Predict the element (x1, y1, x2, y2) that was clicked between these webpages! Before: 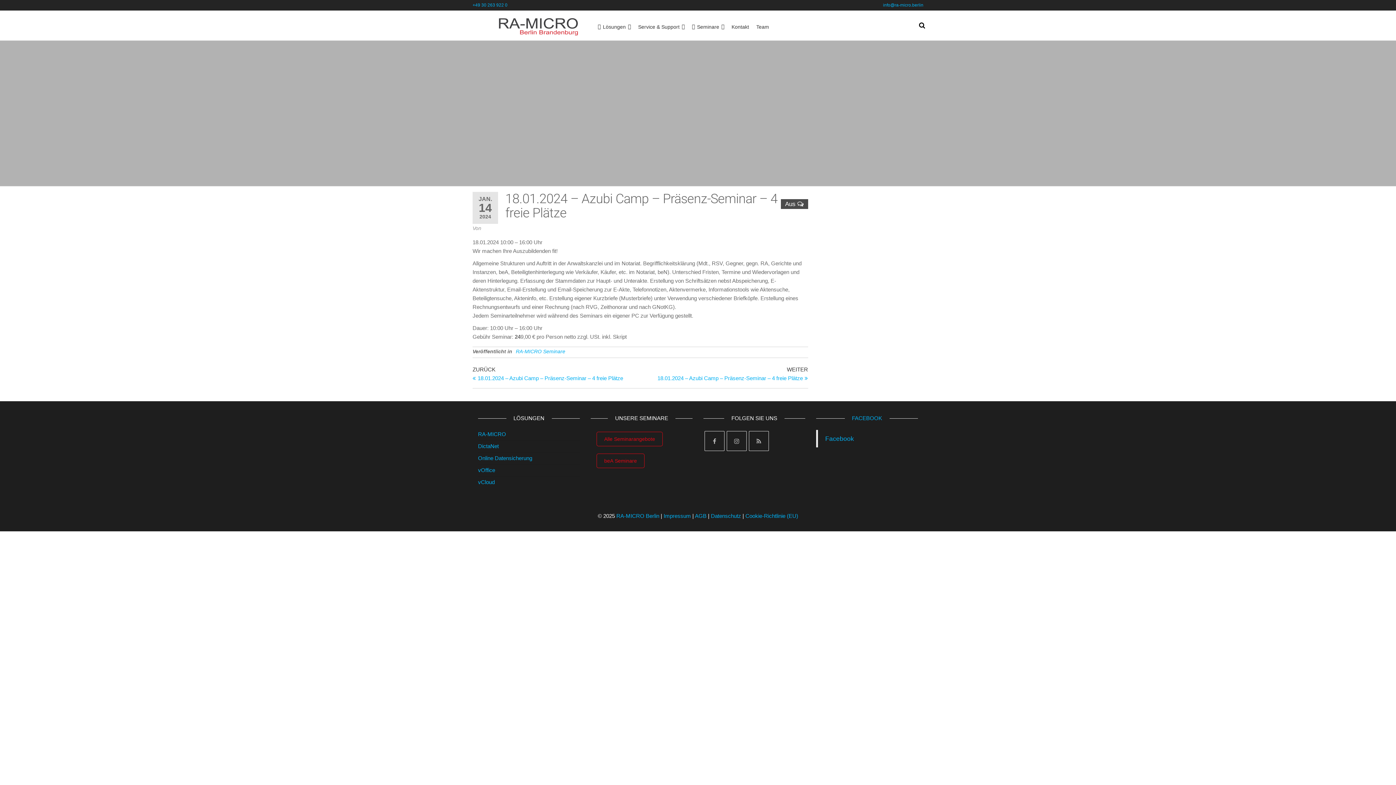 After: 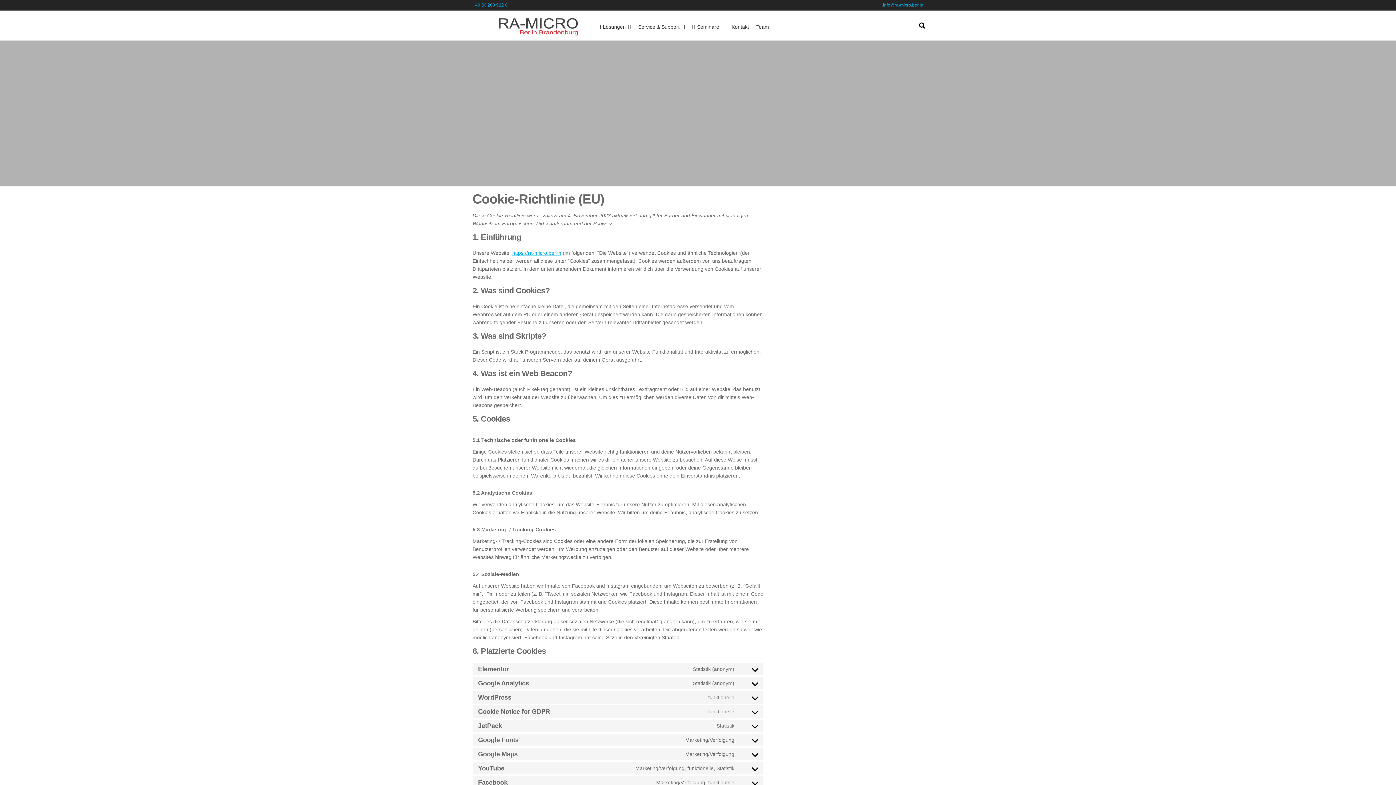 Action: bbox: (745, 513, 798, 519) label: Cookie-Richtlinie (EU)